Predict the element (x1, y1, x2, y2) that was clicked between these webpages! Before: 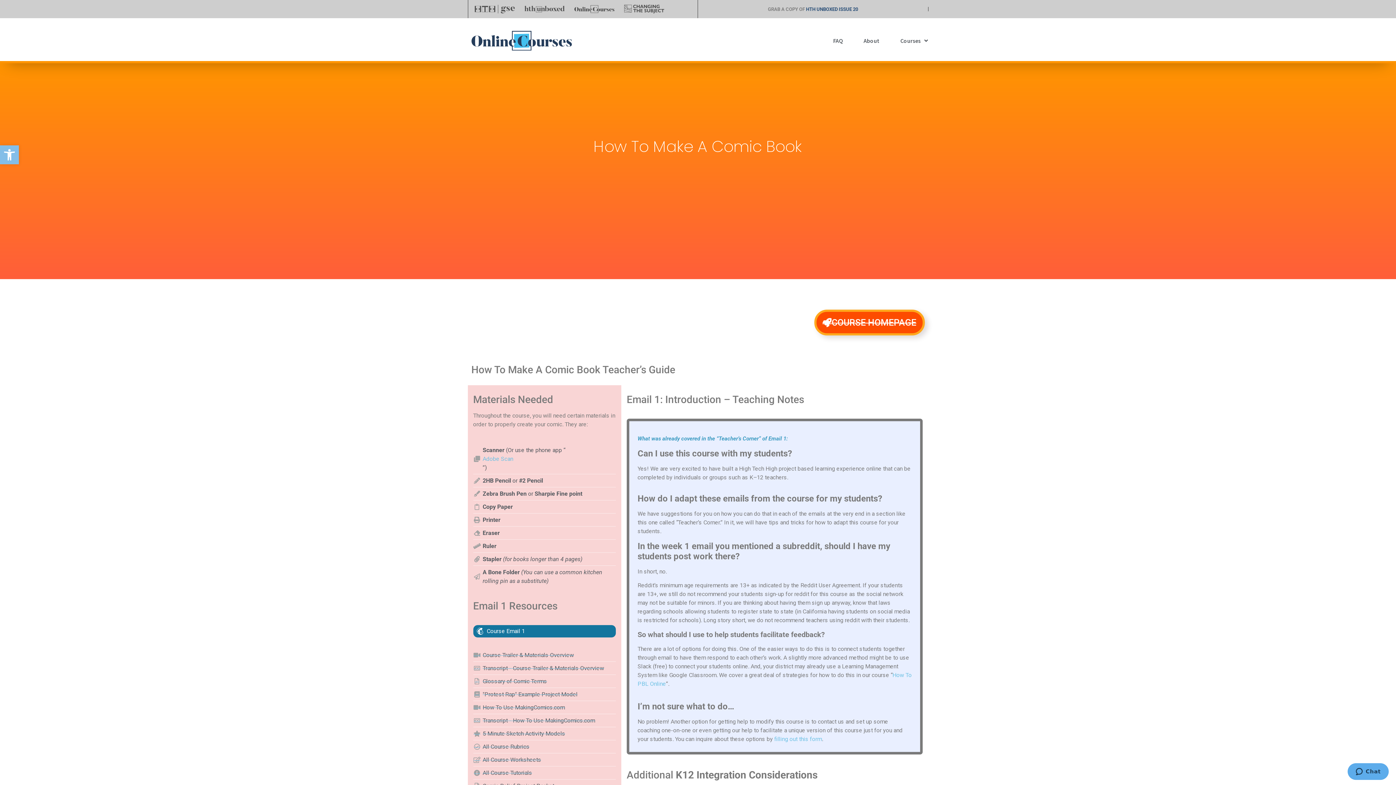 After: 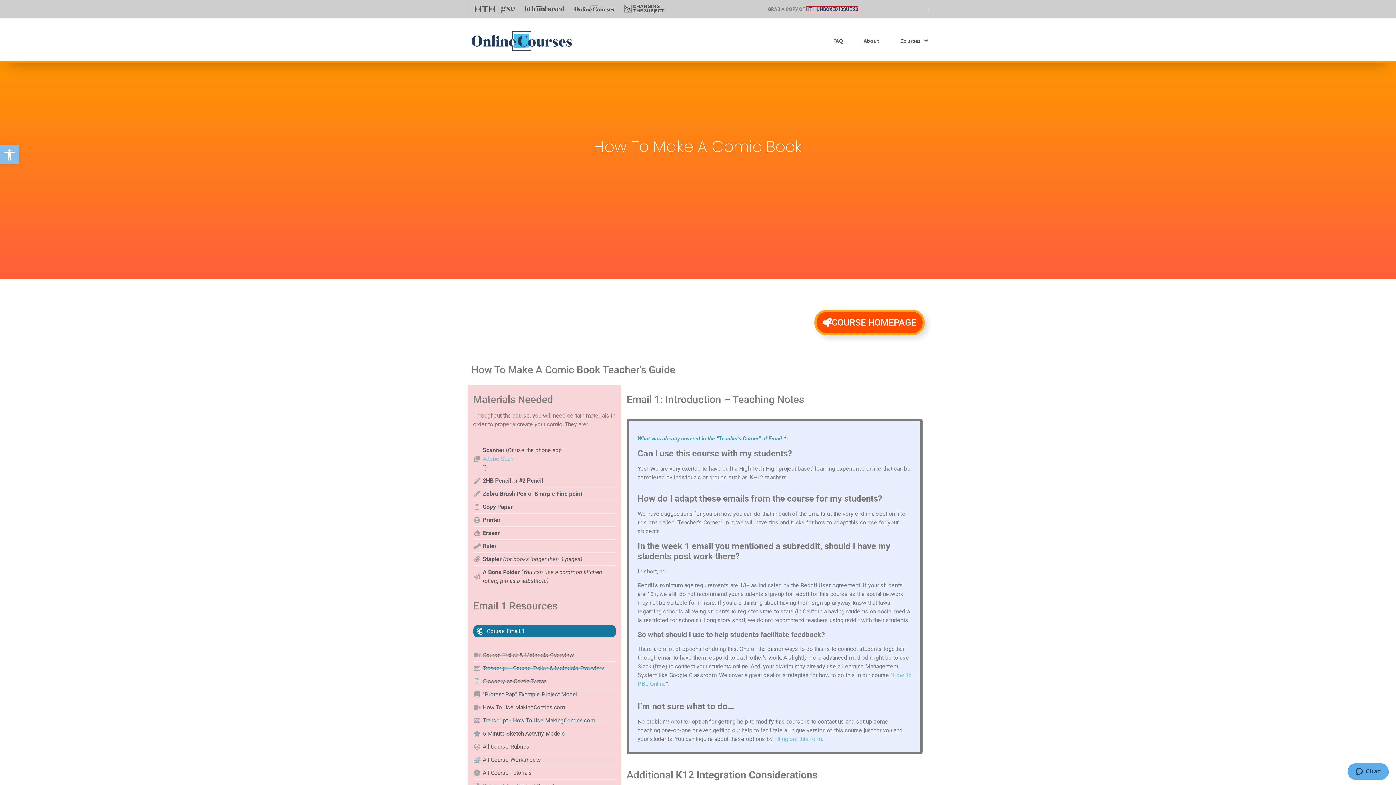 Action: label: HTH UNBOXED ISSUE 20 bbox: (806, 6, 858, 12)